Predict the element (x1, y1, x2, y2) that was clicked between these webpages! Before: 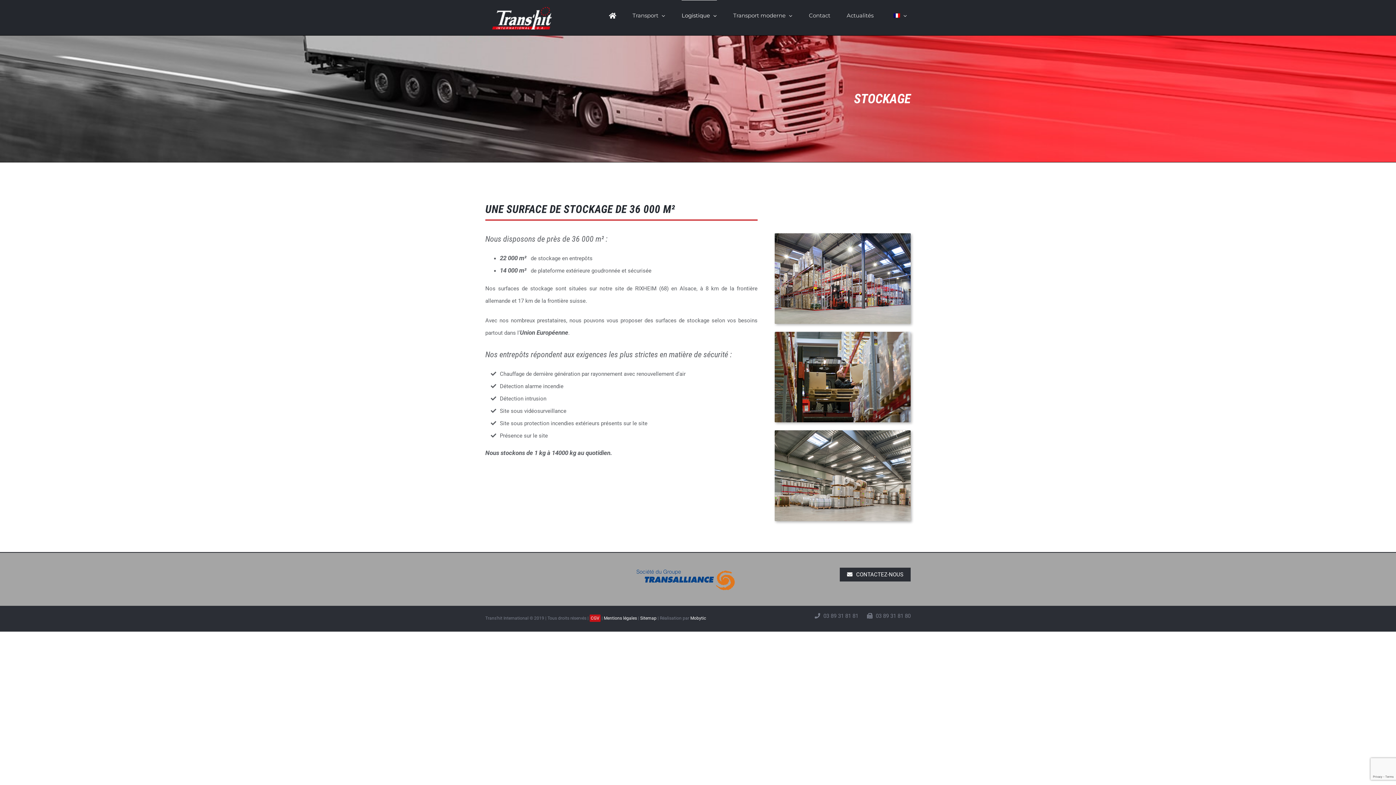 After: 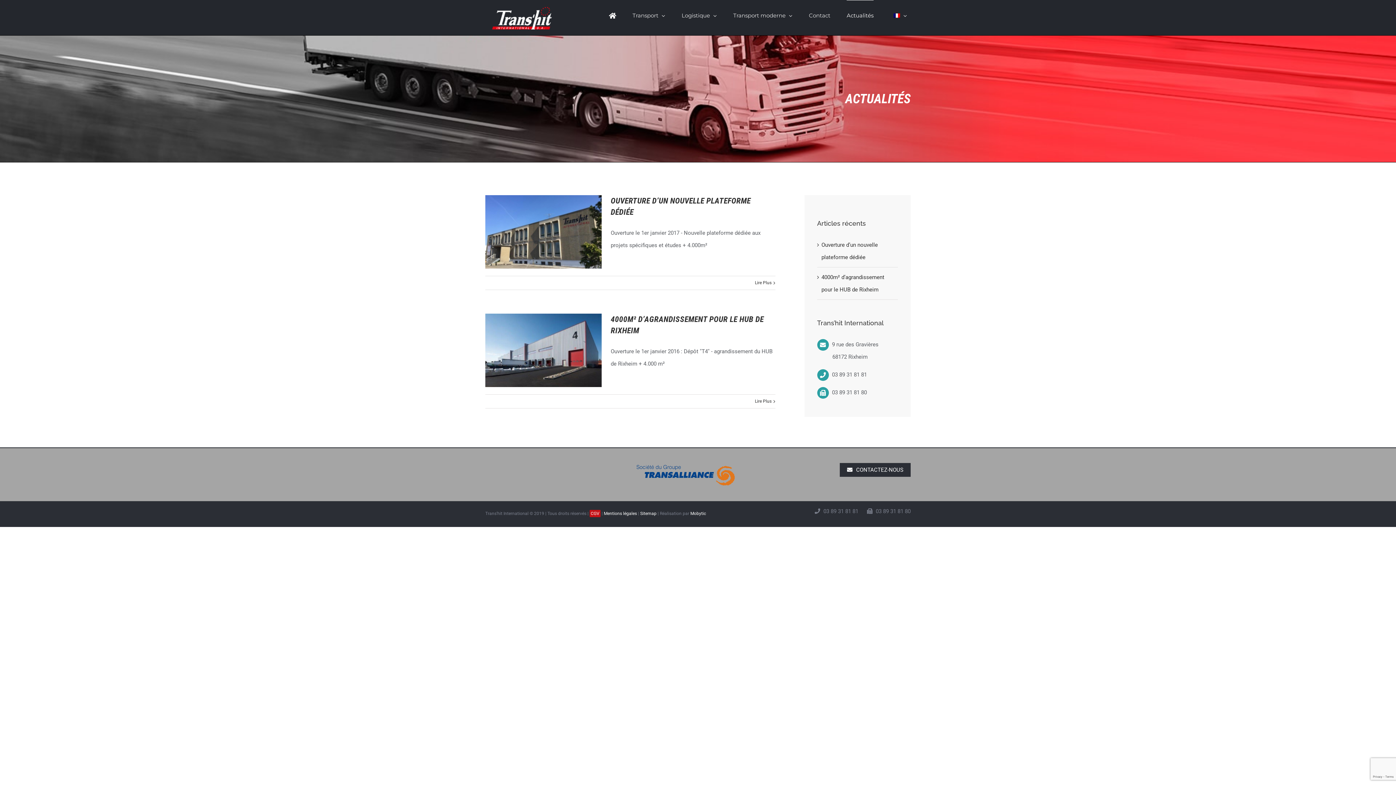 Action: label: Actualités bbox: (846, 0, 873, 30)